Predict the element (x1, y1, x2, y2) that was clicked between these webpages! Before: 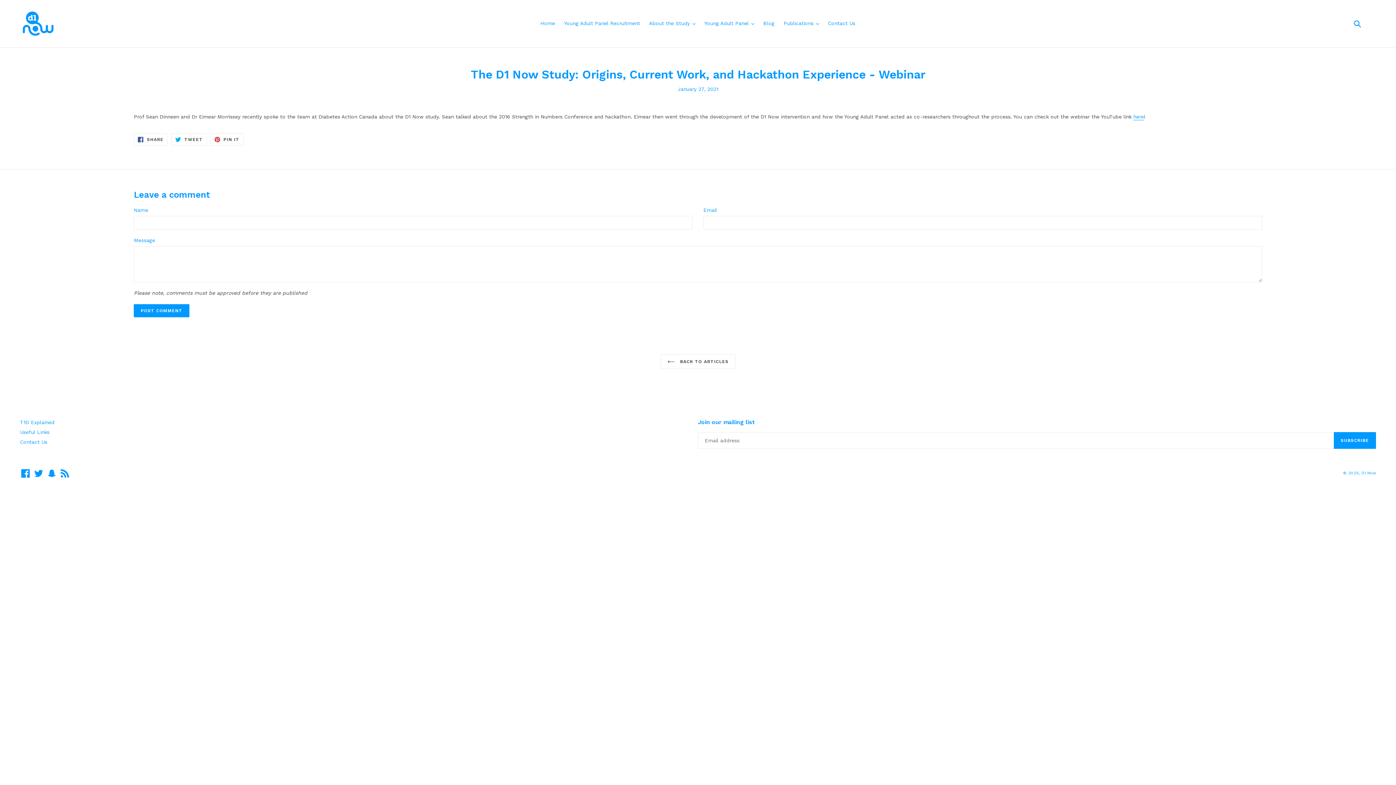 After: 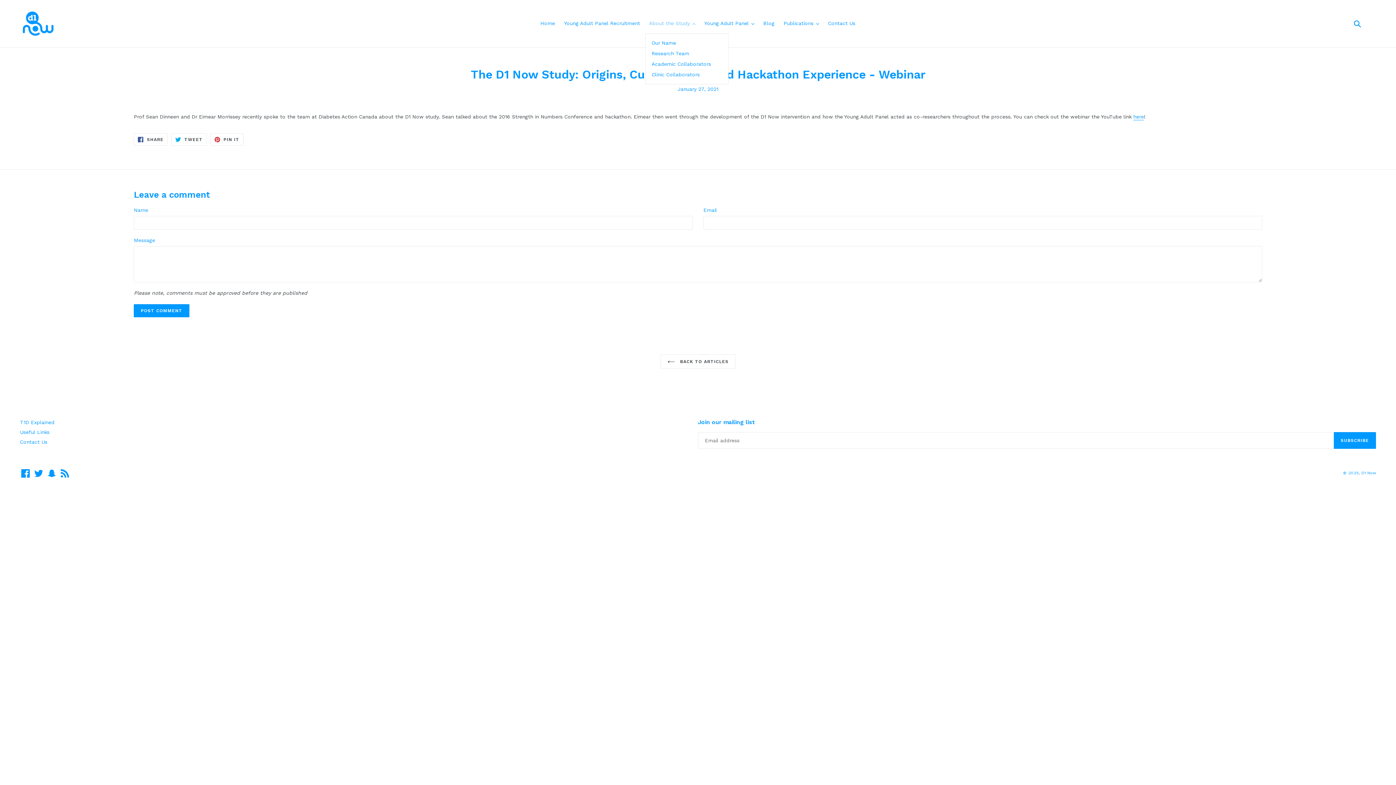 Action: bbox: (645, 18, 699, 28) label: About the Study 
expand